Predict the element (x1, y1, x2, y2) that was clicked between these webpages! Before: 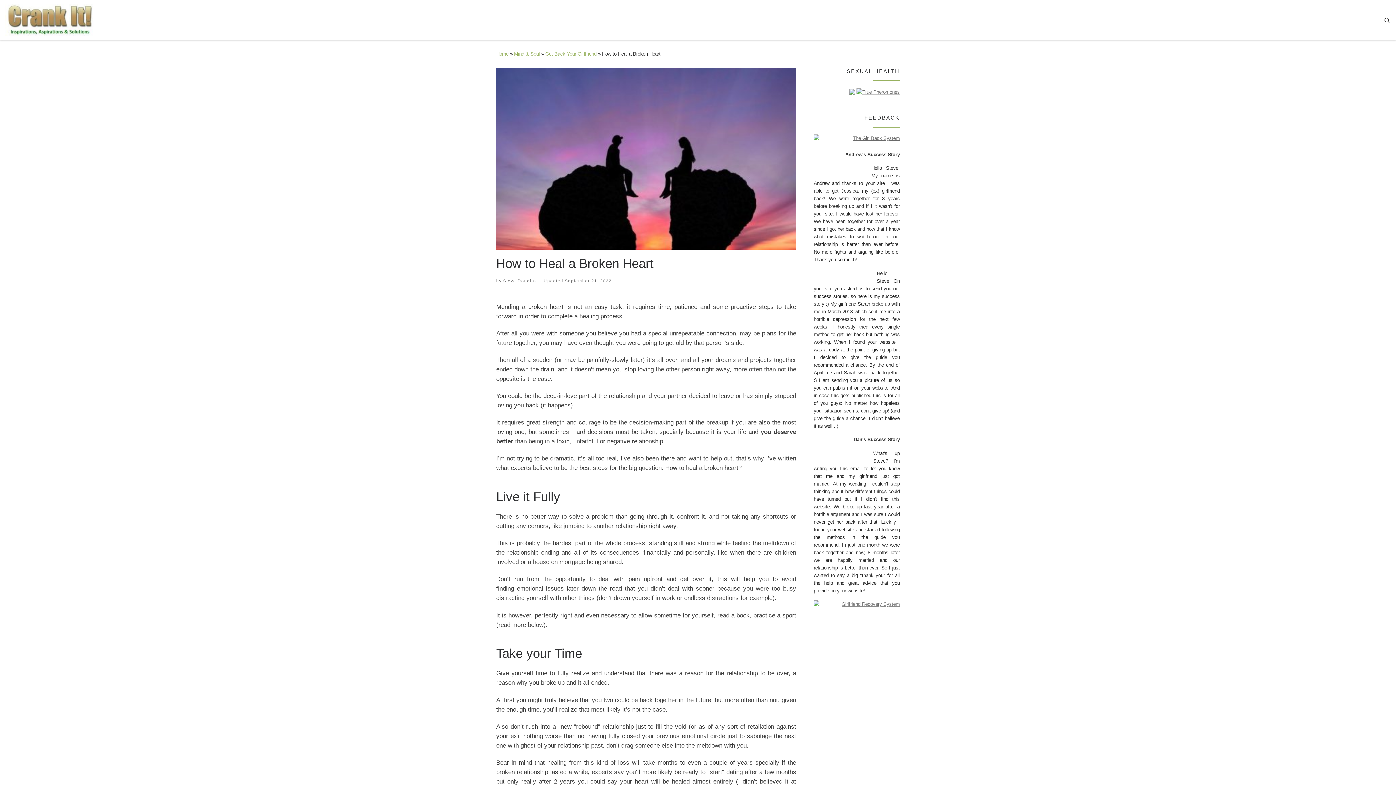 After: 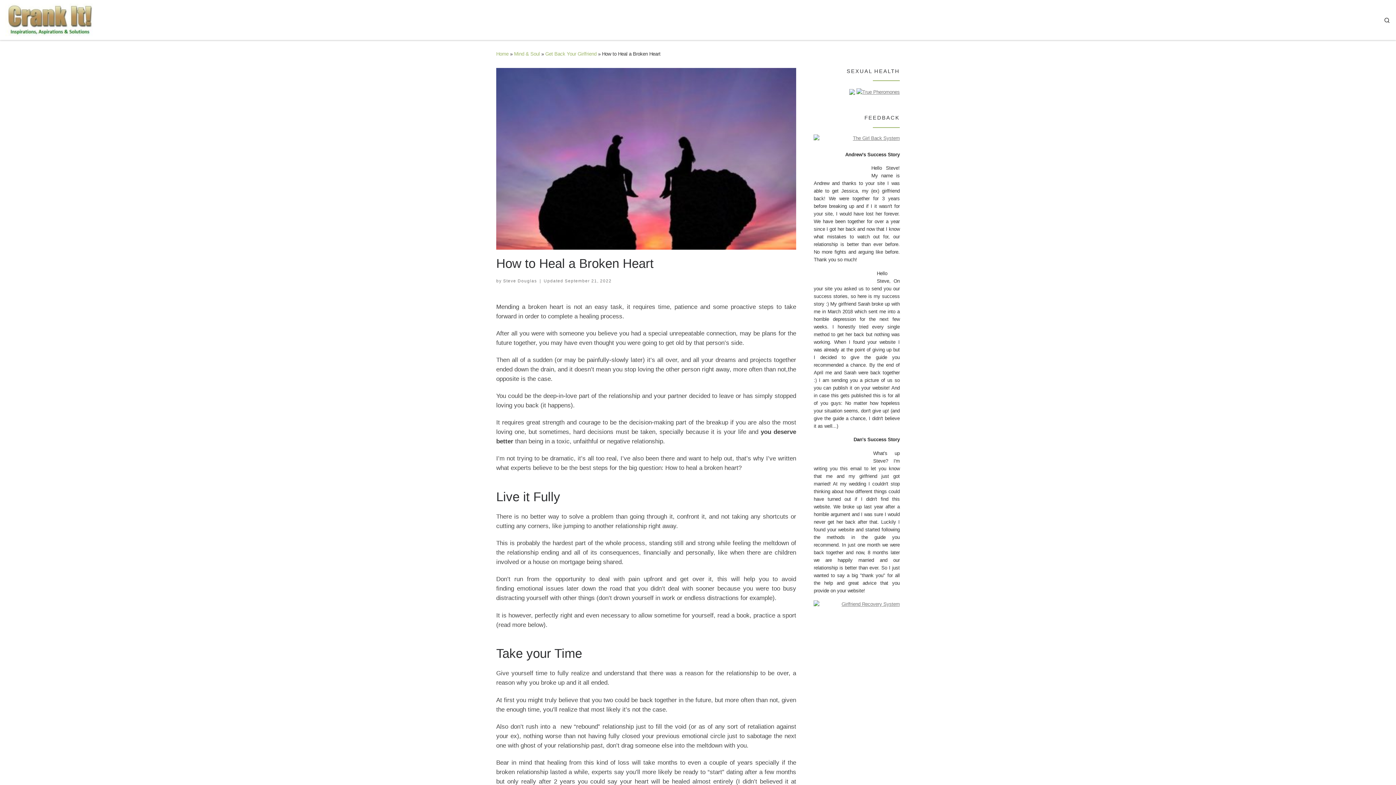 Action: bbox: (849, 88, 855, 94)